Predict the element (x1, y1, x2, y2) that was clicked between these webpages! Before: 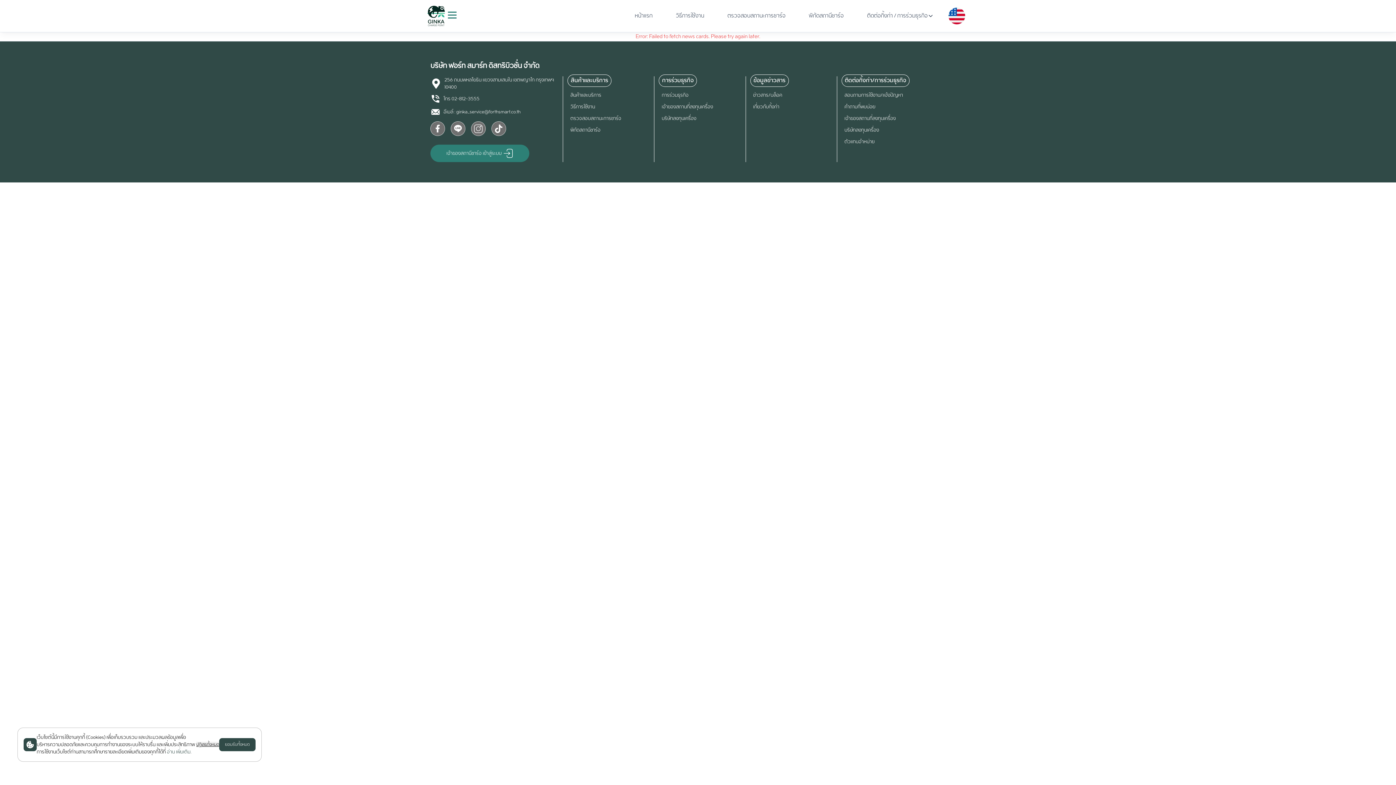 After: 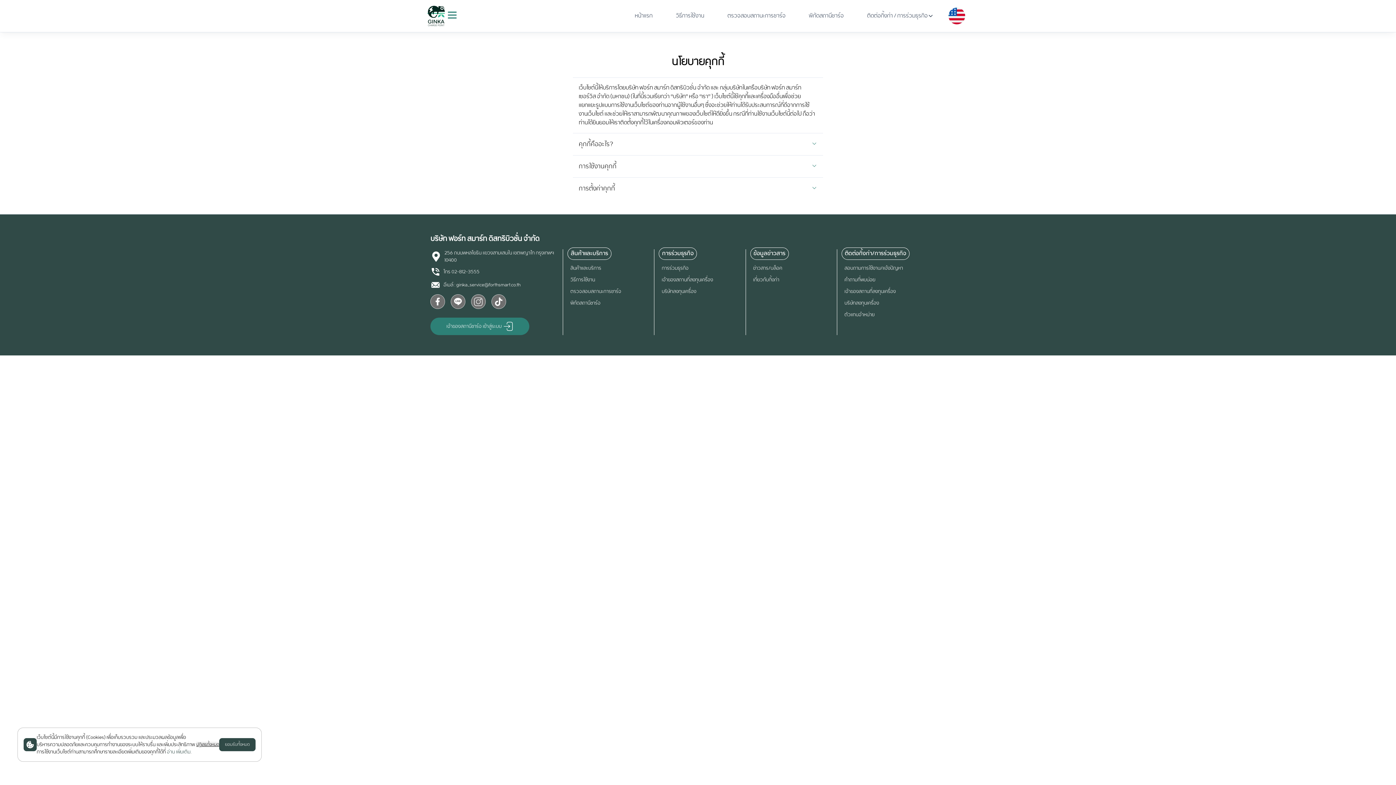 Action: label: อ่าน เพิ่มเติม bbox: (166, 747, 190, 757)